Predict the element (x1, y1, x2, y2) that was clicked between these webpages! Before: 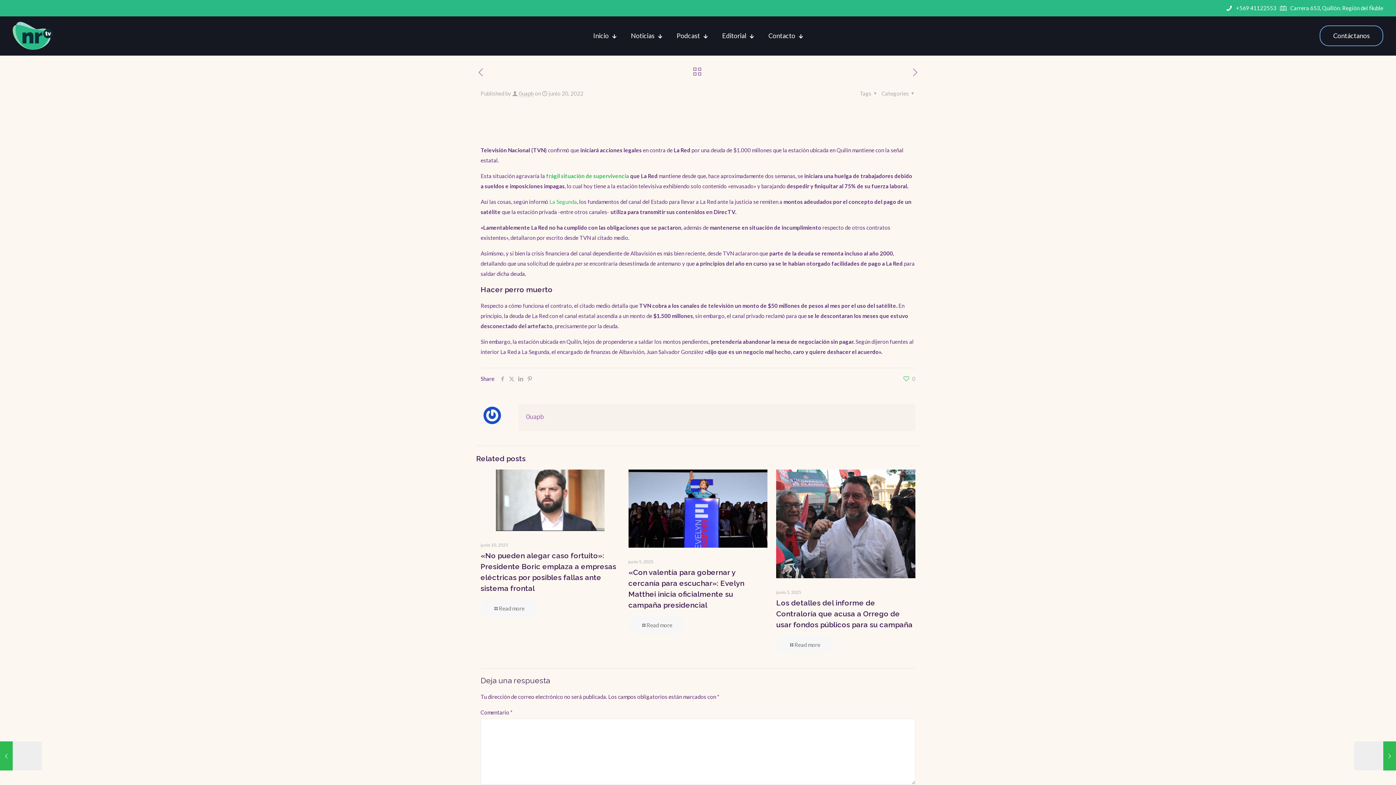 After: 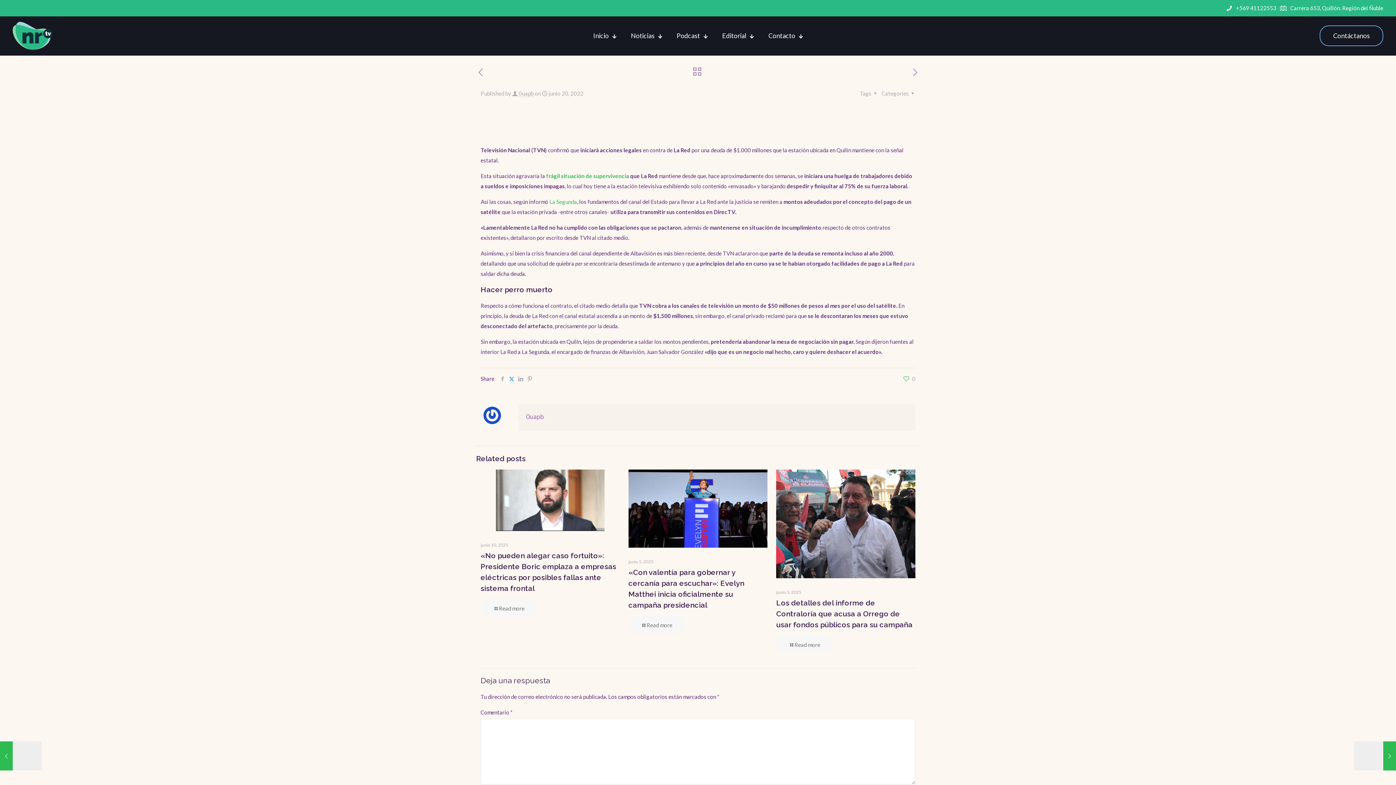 Action: bbox: (507, 375, 516, 382)